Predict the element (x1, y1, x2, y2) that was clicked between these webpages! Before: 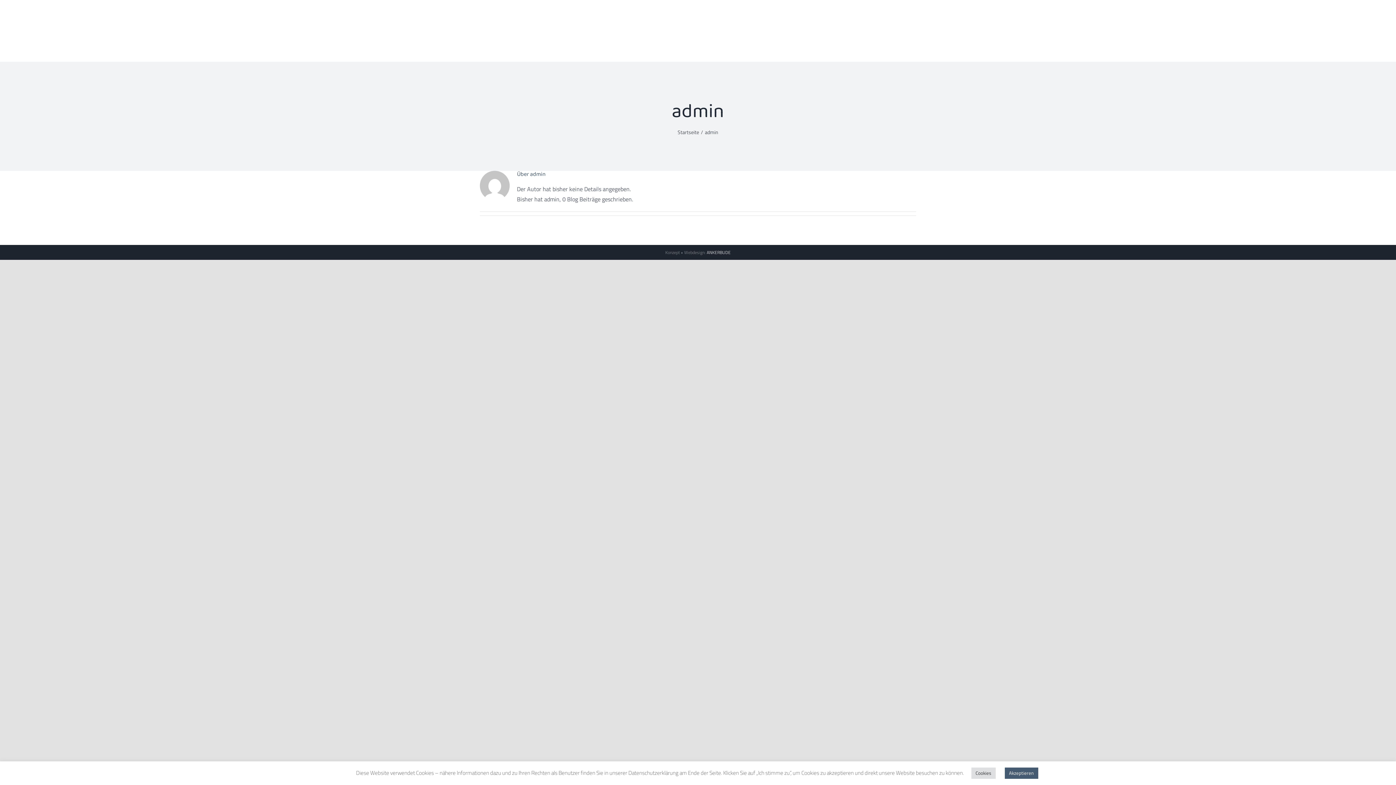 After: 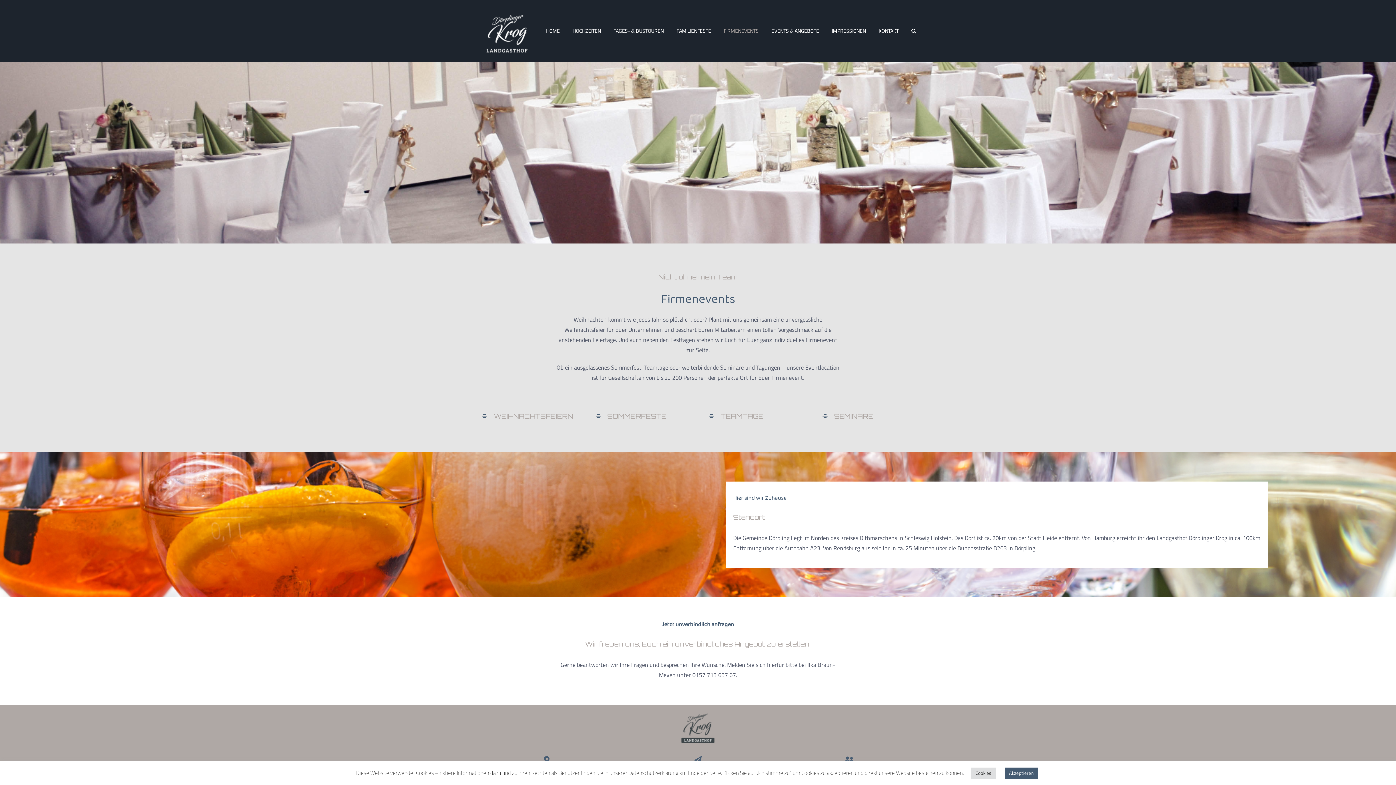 Action: bbox: (724, 0, 758, 61) label: FIRMENEVENTS